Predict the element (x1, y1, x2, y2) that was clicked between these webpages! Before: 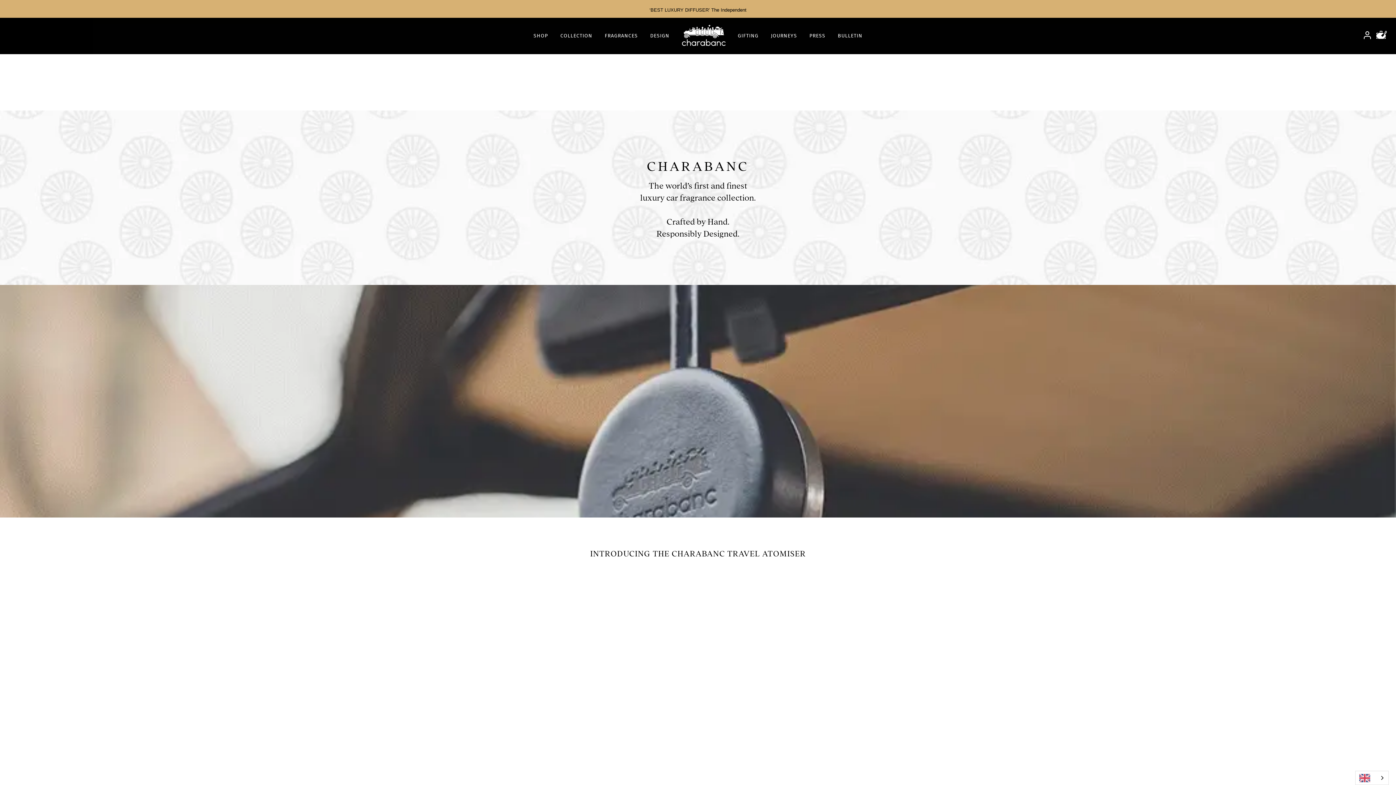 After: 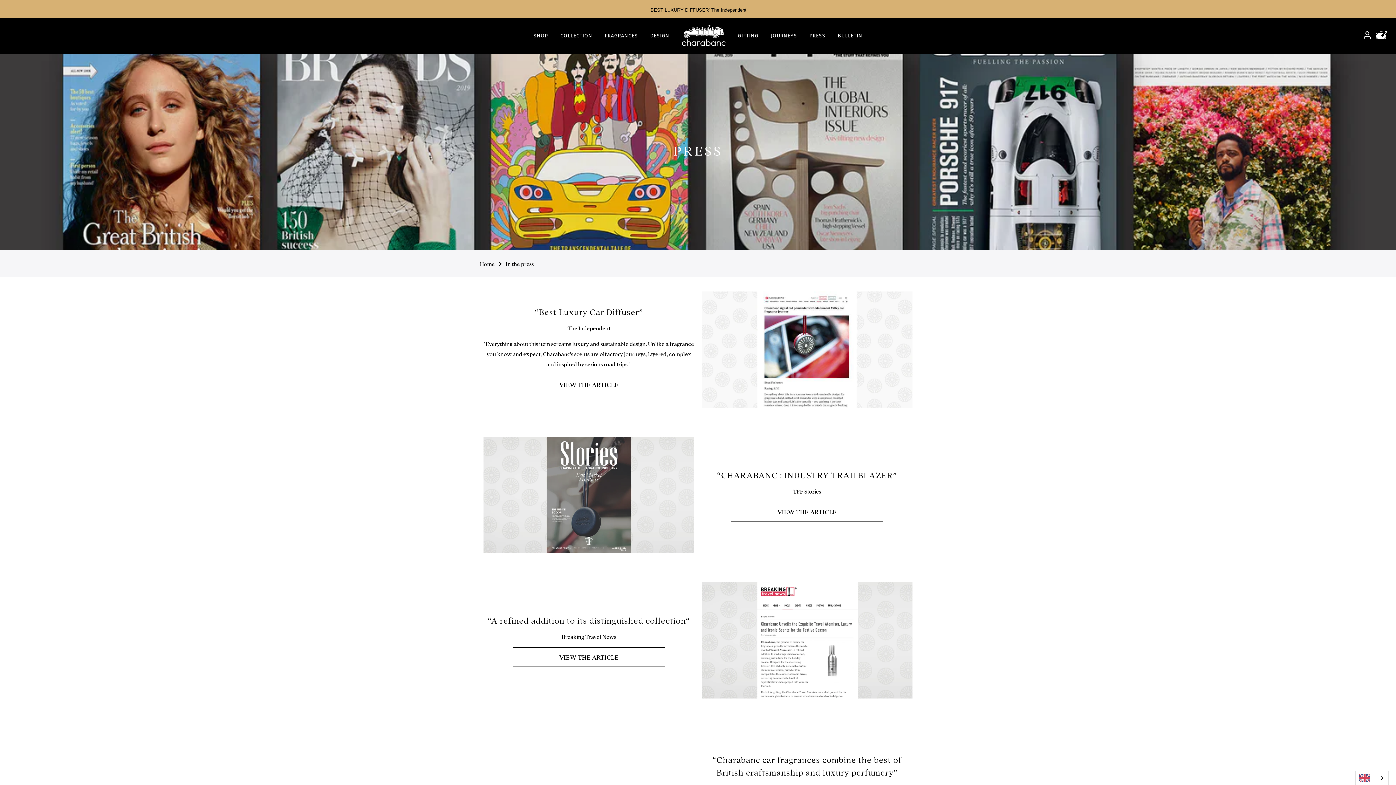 Action: bbox: (658, 6, 737, 12) label: 'A THING OF BEAUTY' WALLPAPER